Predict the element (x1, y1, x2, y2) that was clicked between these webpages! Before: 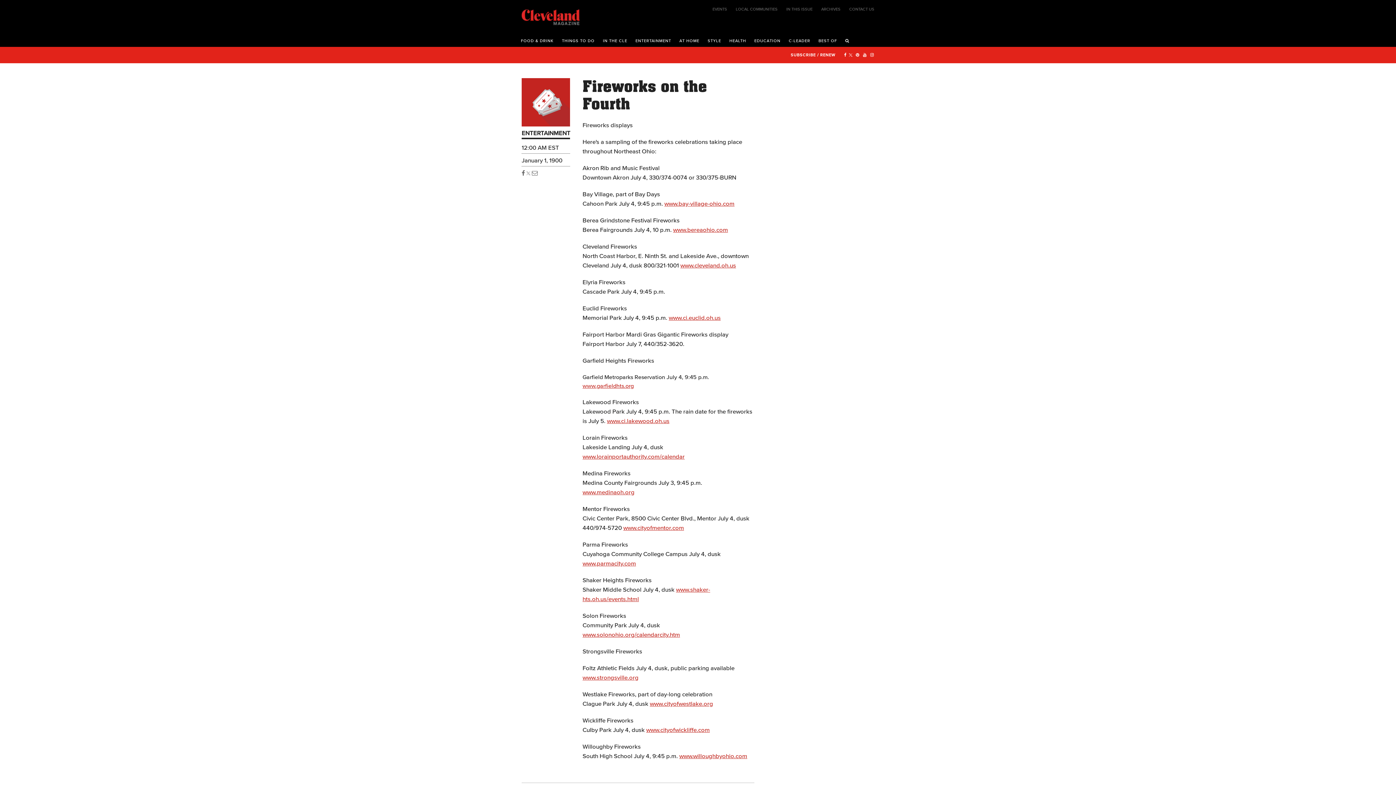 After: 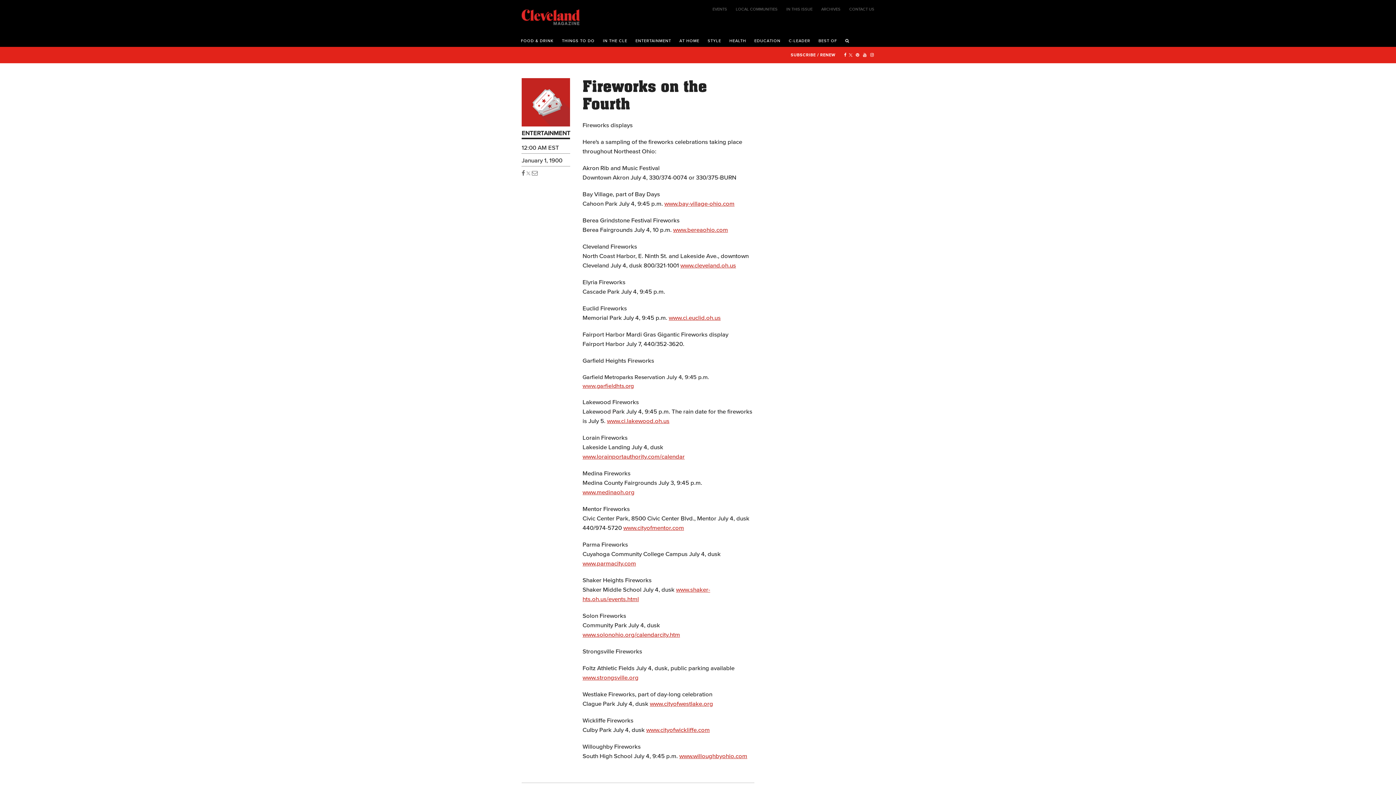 Action: label: www.cityofmentor.com bbox: (623, 524, 684, 531)